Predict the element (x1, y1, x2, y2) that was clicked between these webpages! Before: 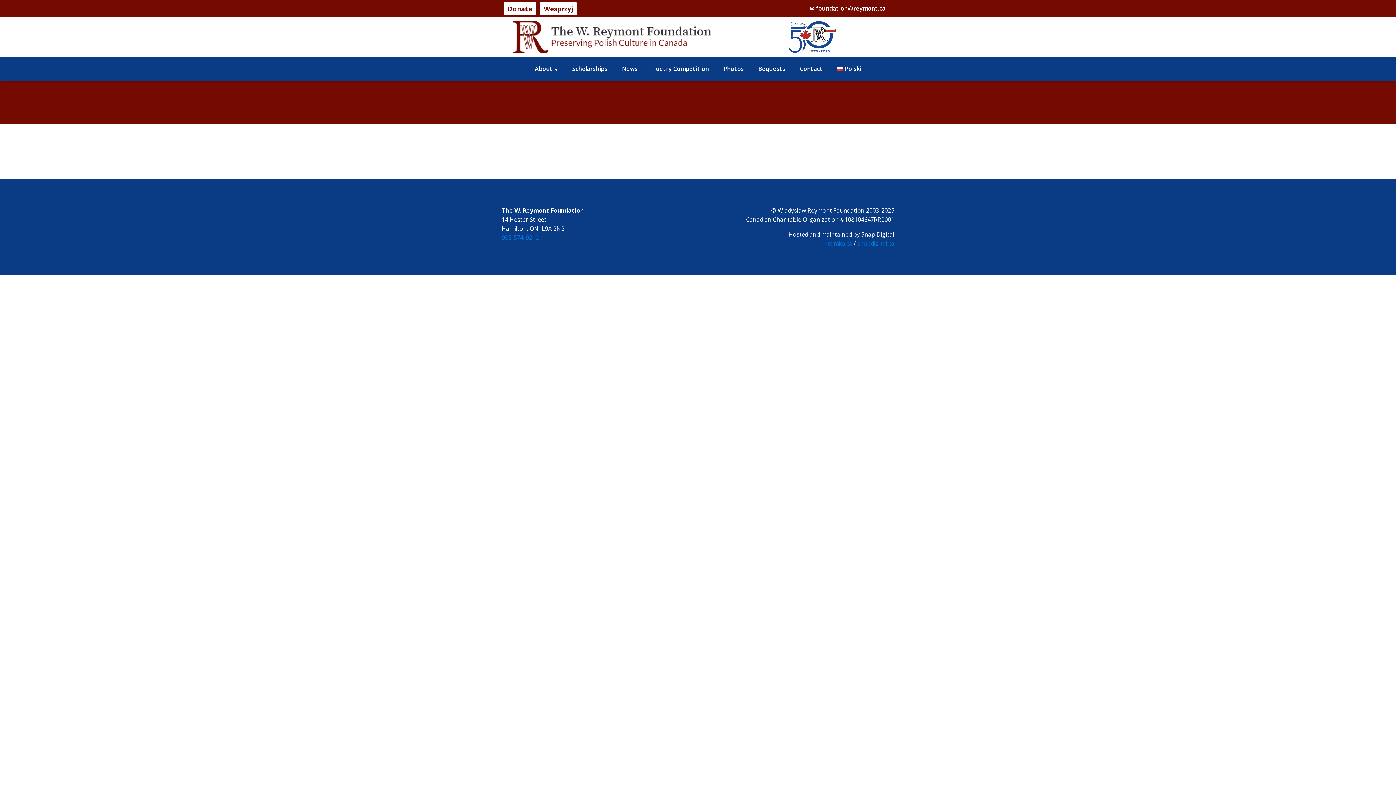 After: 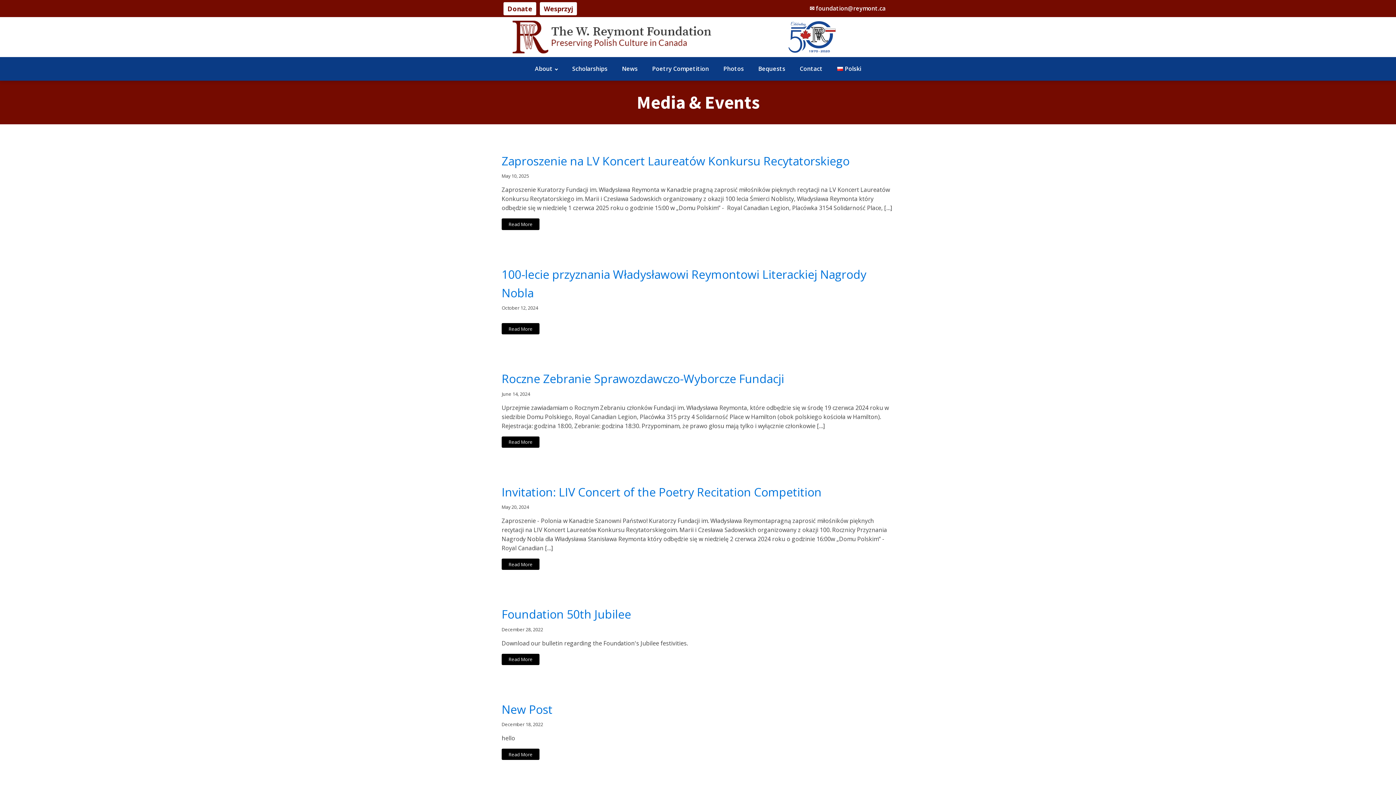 Action: label: News bbox: (614, 57, 645, 80)